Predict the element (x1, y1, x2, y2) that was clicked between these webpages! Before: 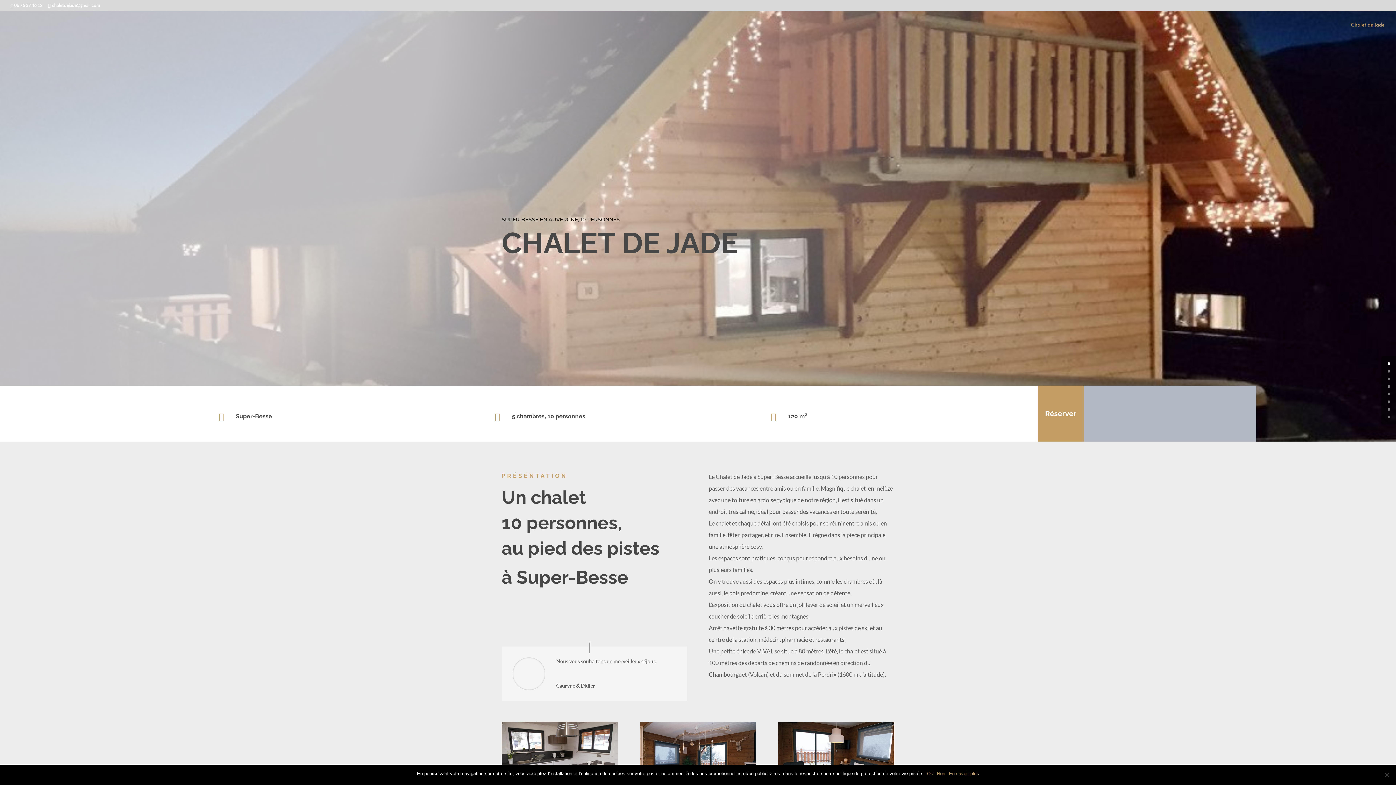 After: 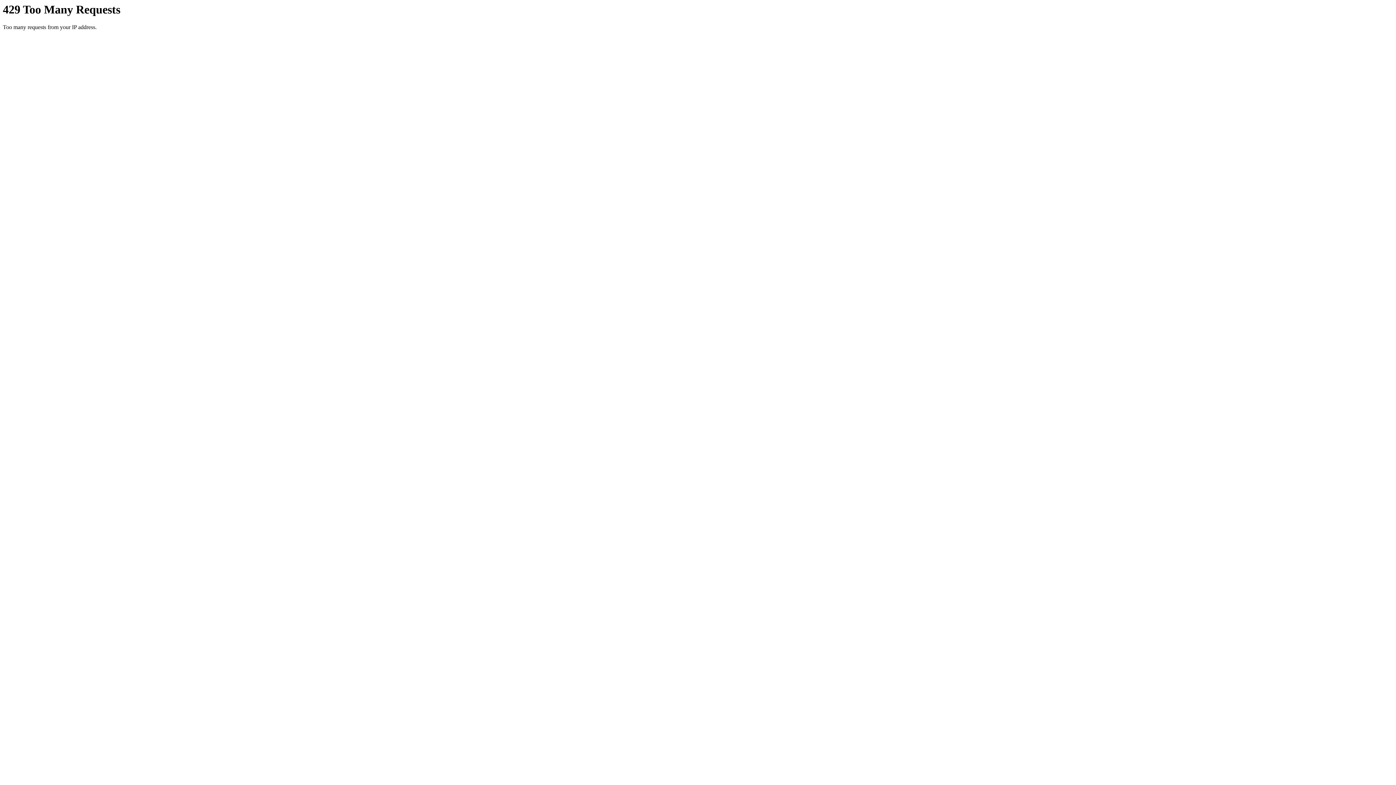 Action: label: Non bbox: (937, 770, 945, 777)